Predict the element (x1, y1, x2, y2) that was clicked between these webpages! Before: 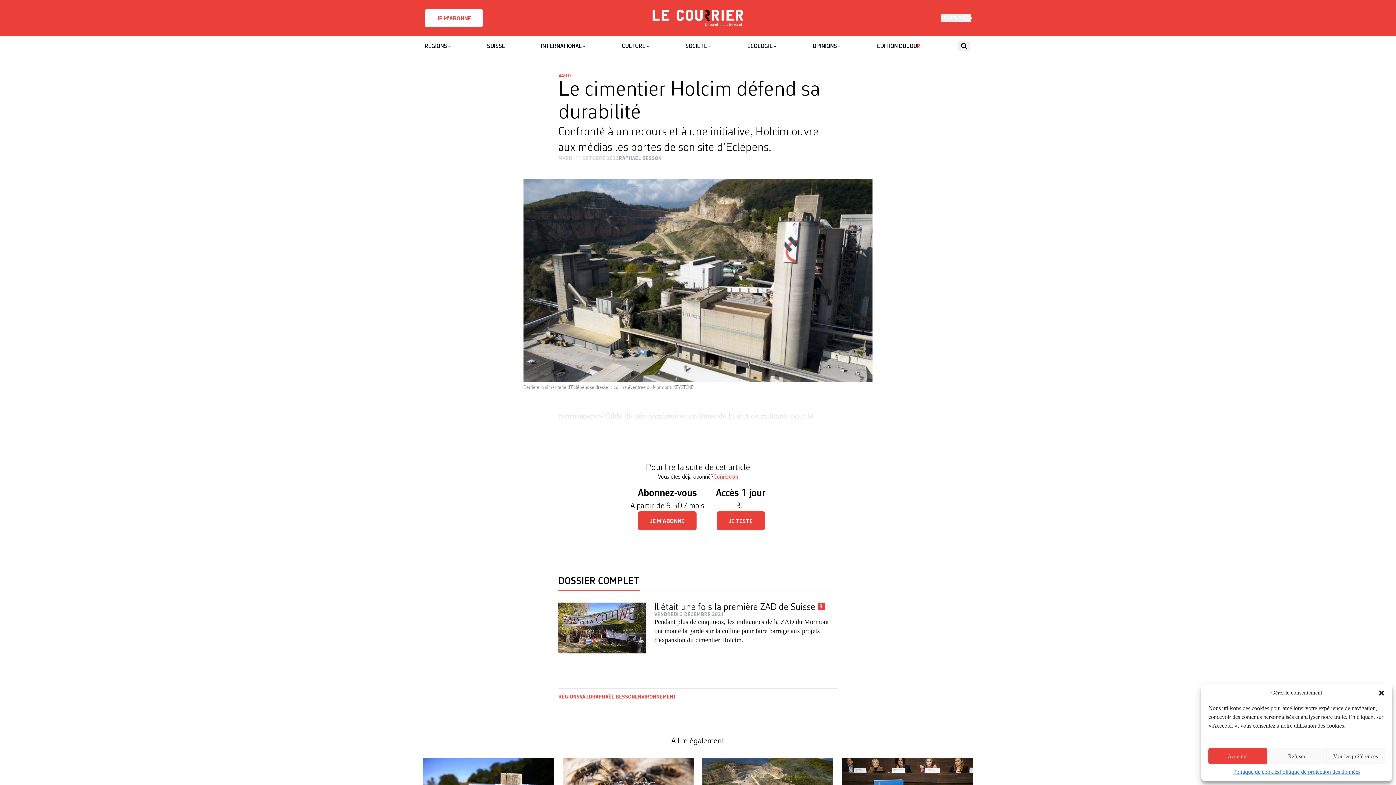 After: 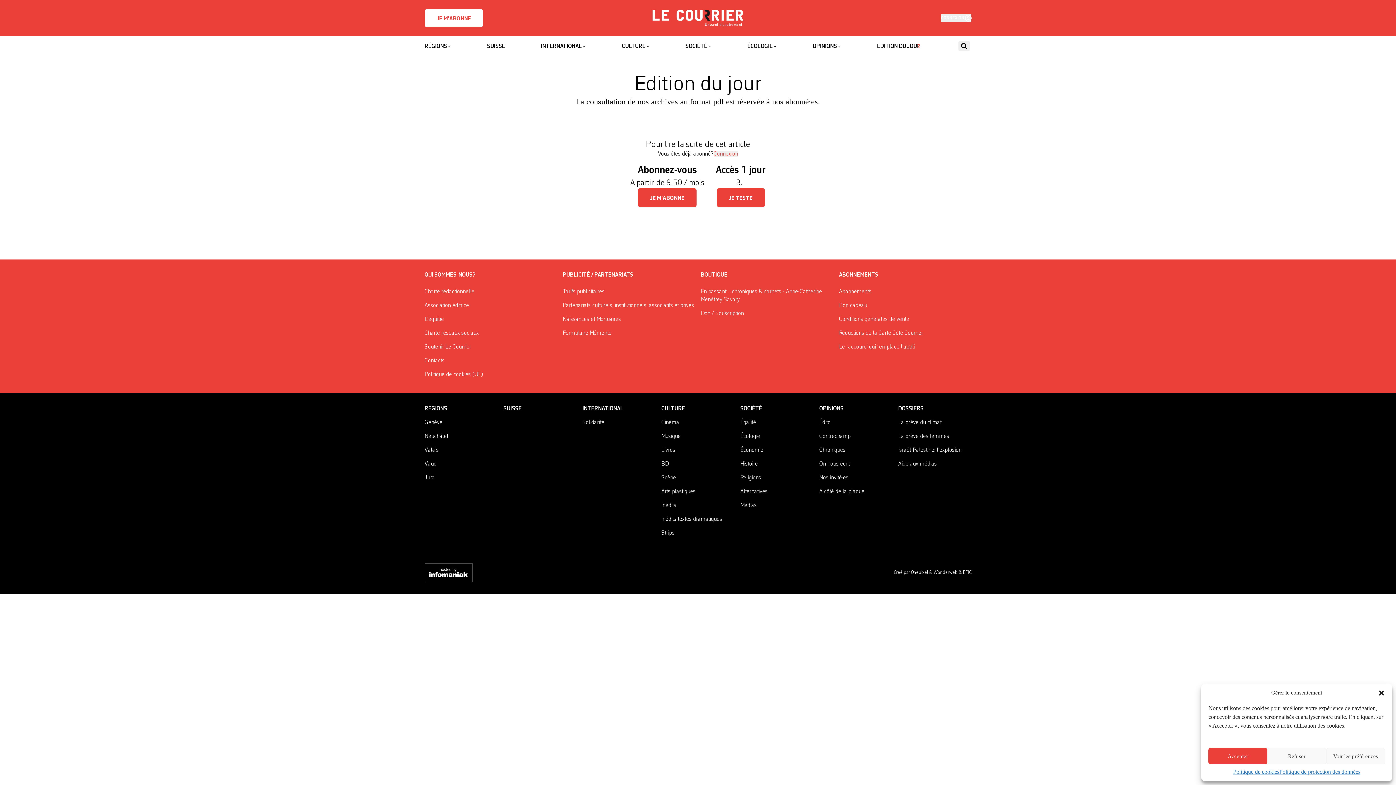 Action: bbox: (877, 36, 920, 54) label: ÉDITION DU JOUR